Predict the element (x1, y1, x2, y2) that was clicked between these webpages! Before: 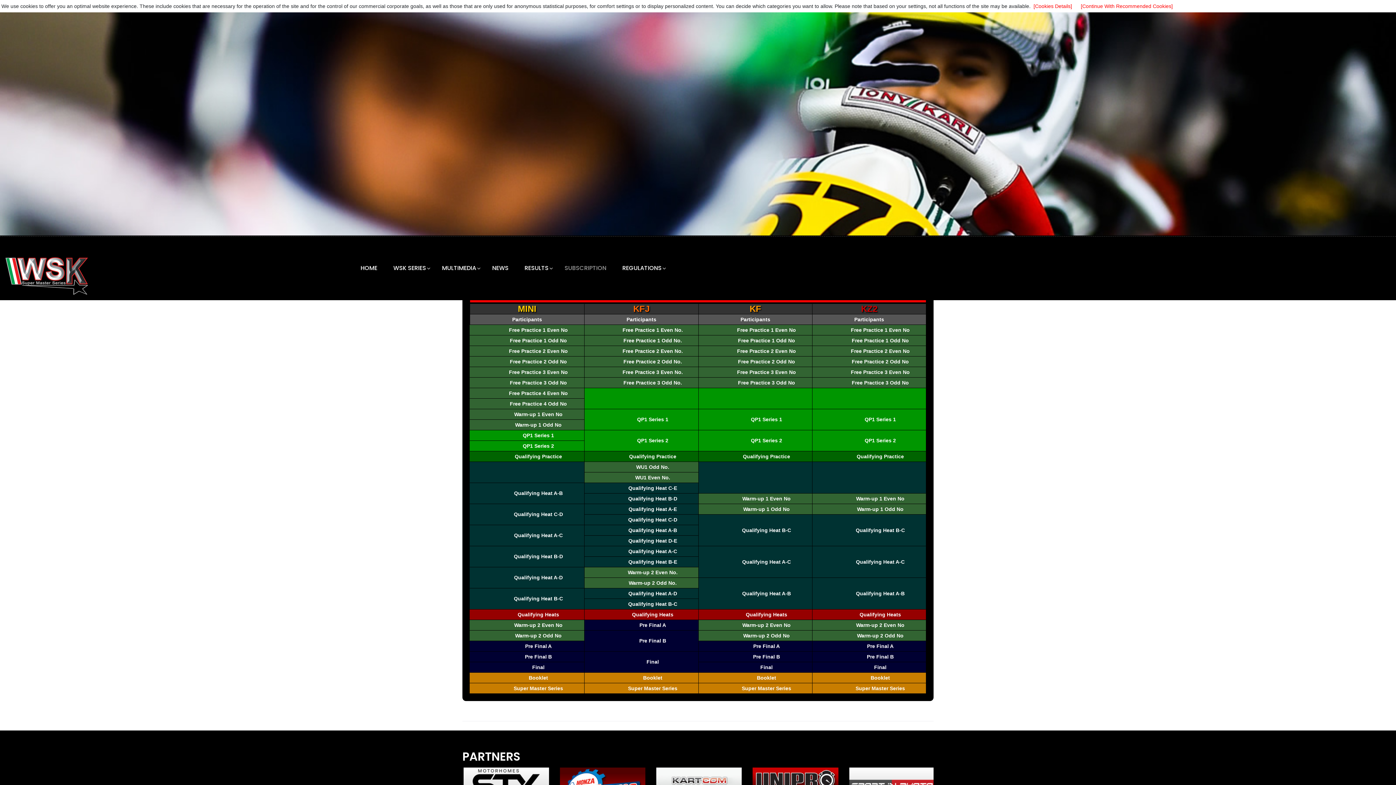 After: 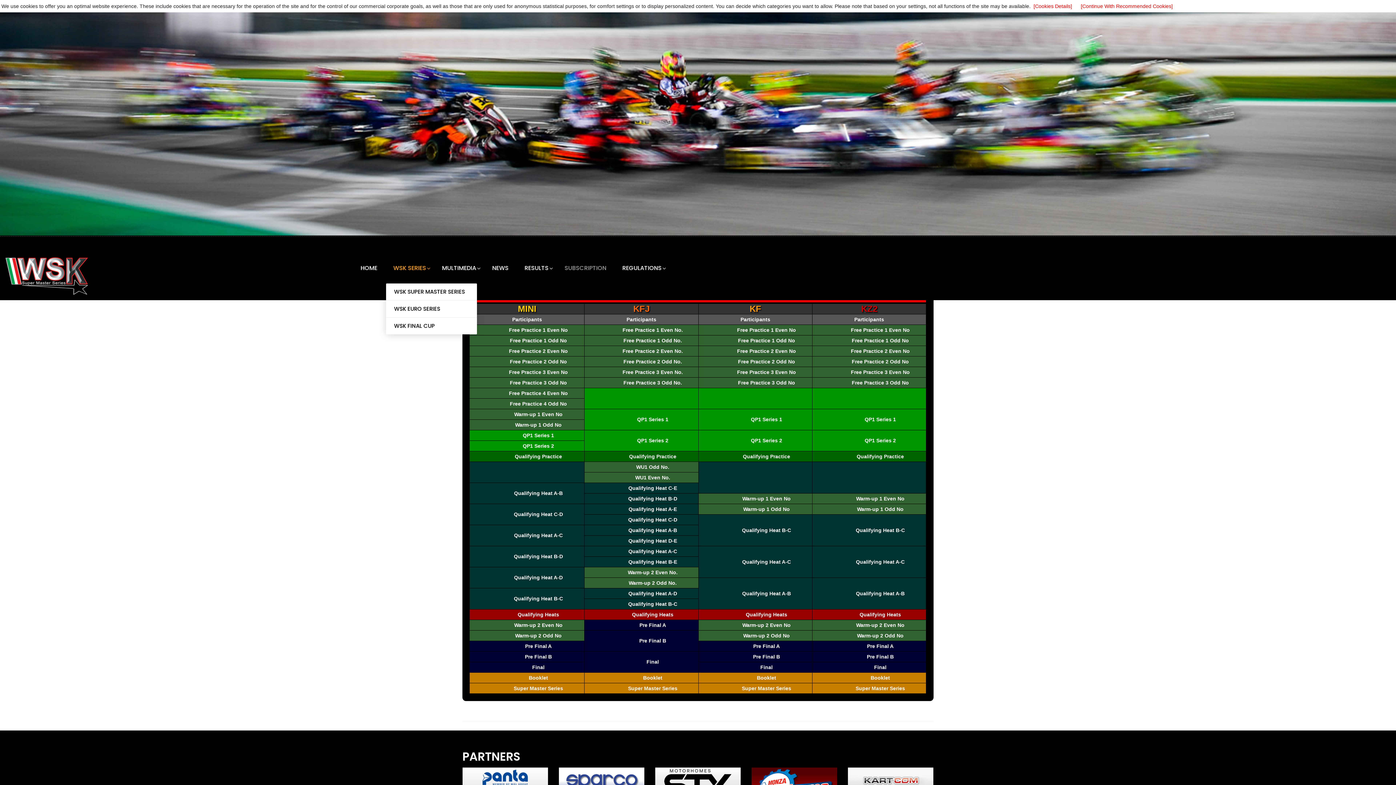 Action: label: WSK SERIES bbox: (386, 258, 433, 278)